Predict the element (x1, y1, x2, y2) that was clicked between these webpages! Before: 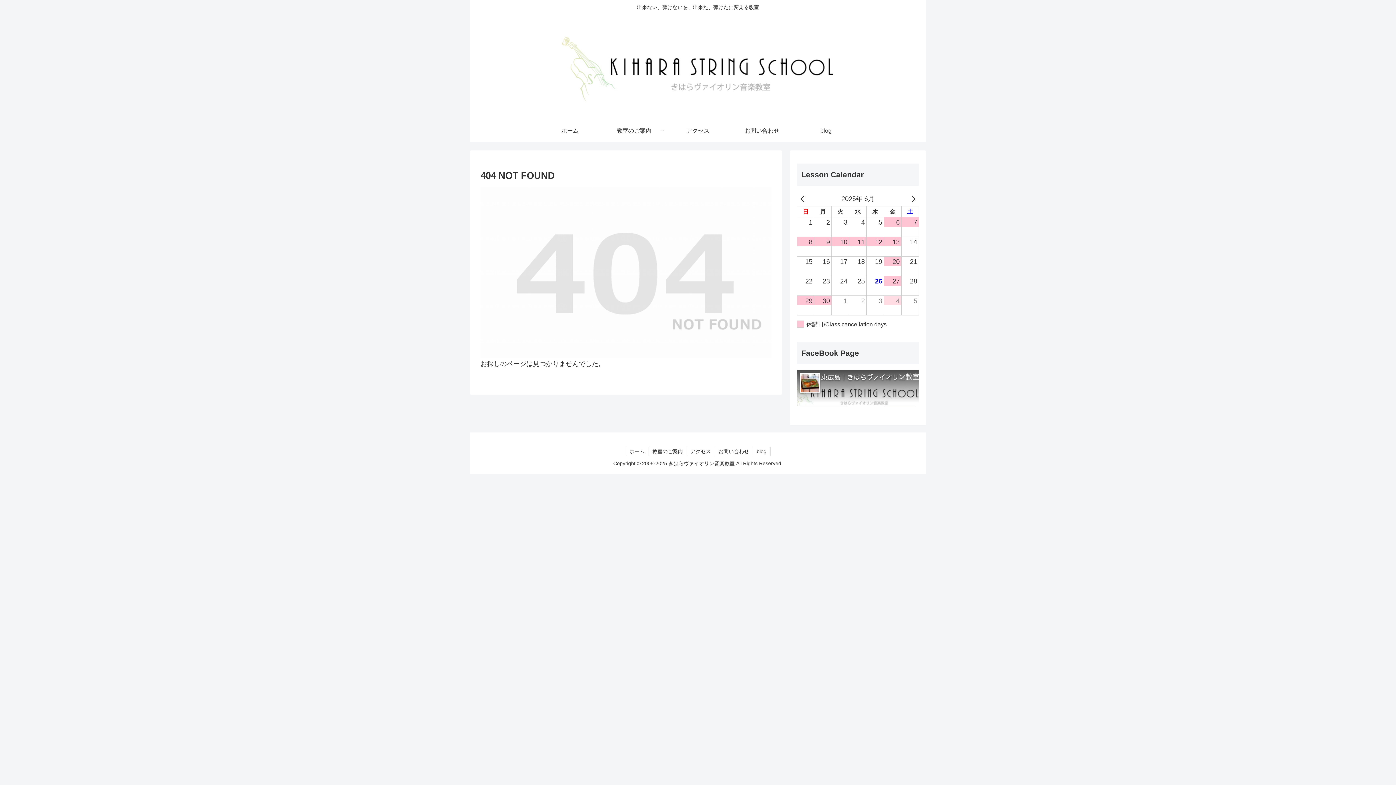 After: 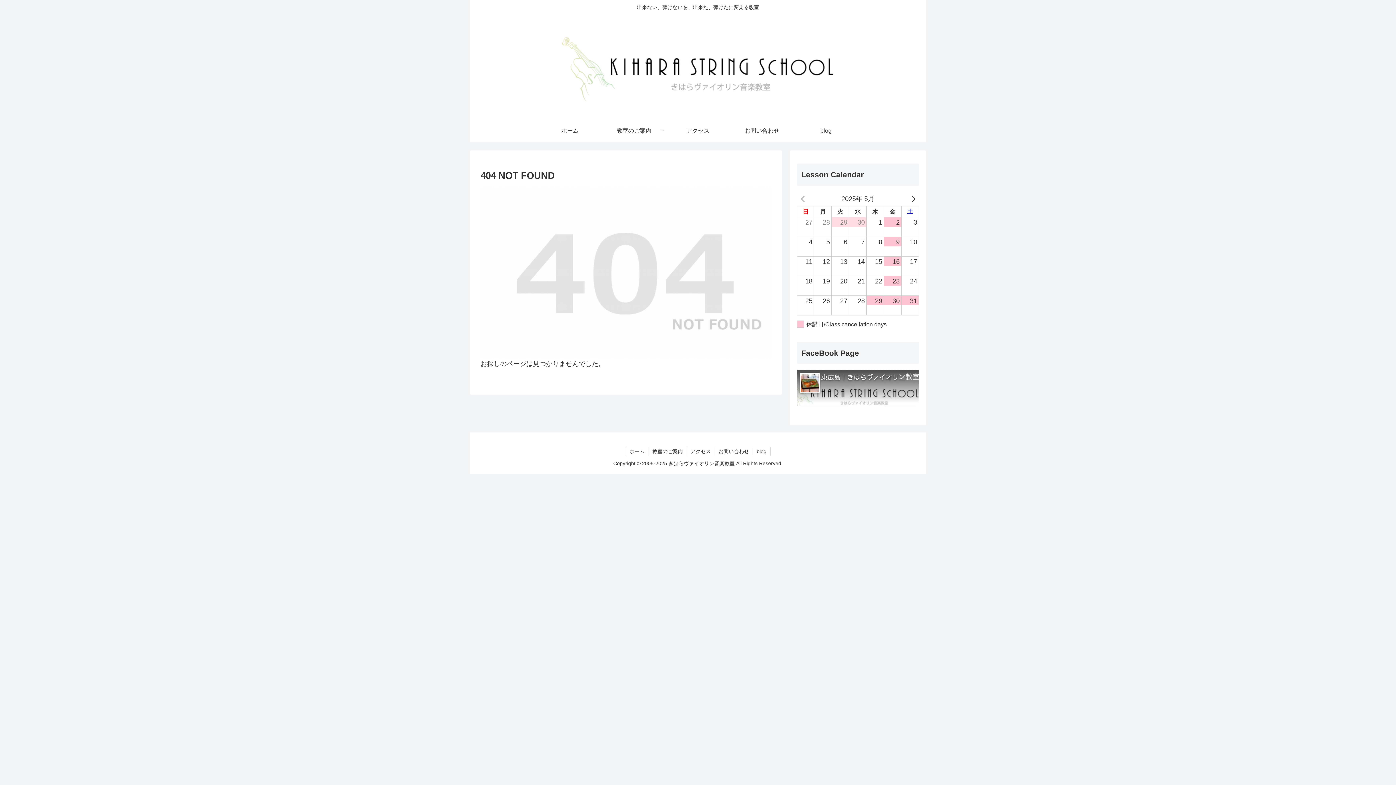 Action: bbox: (797, 192, 810, 204) label: PREV